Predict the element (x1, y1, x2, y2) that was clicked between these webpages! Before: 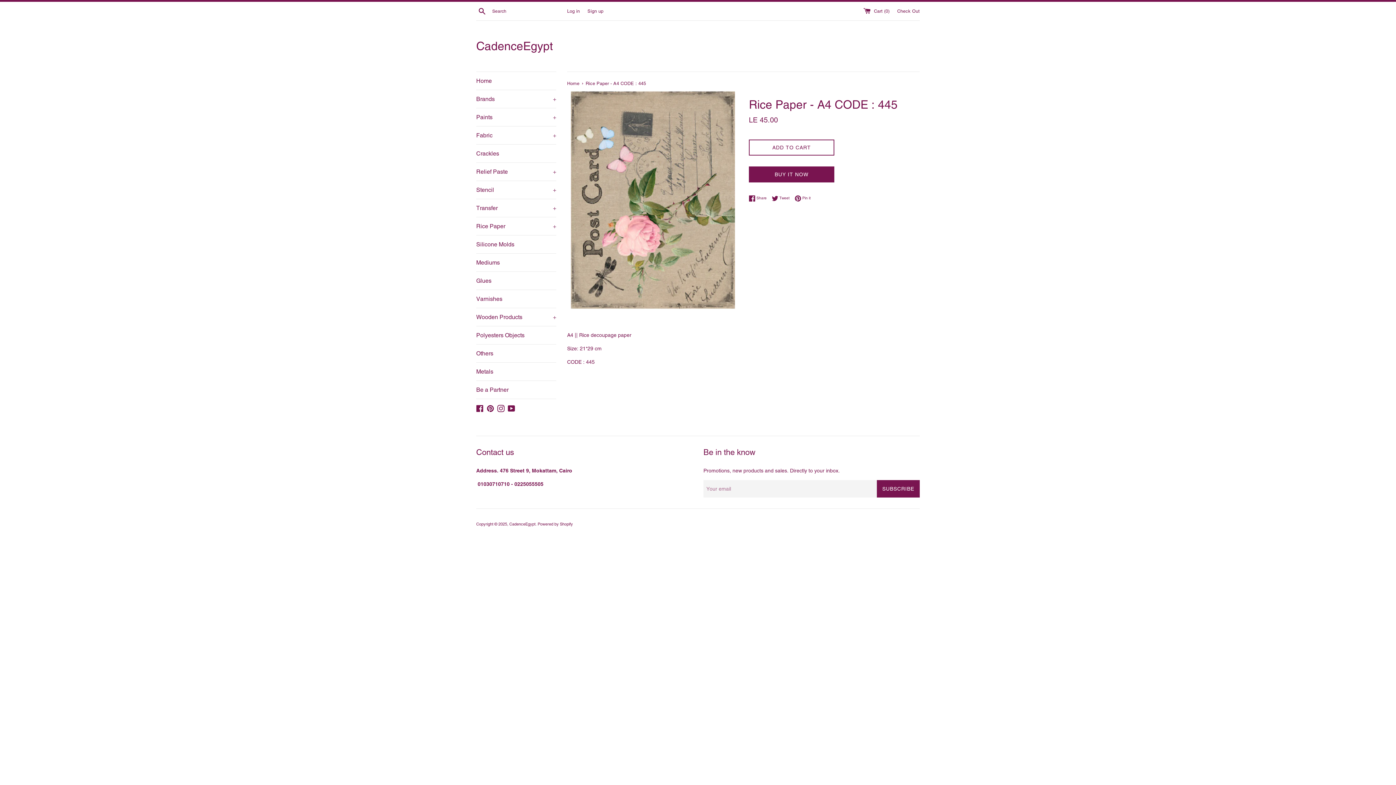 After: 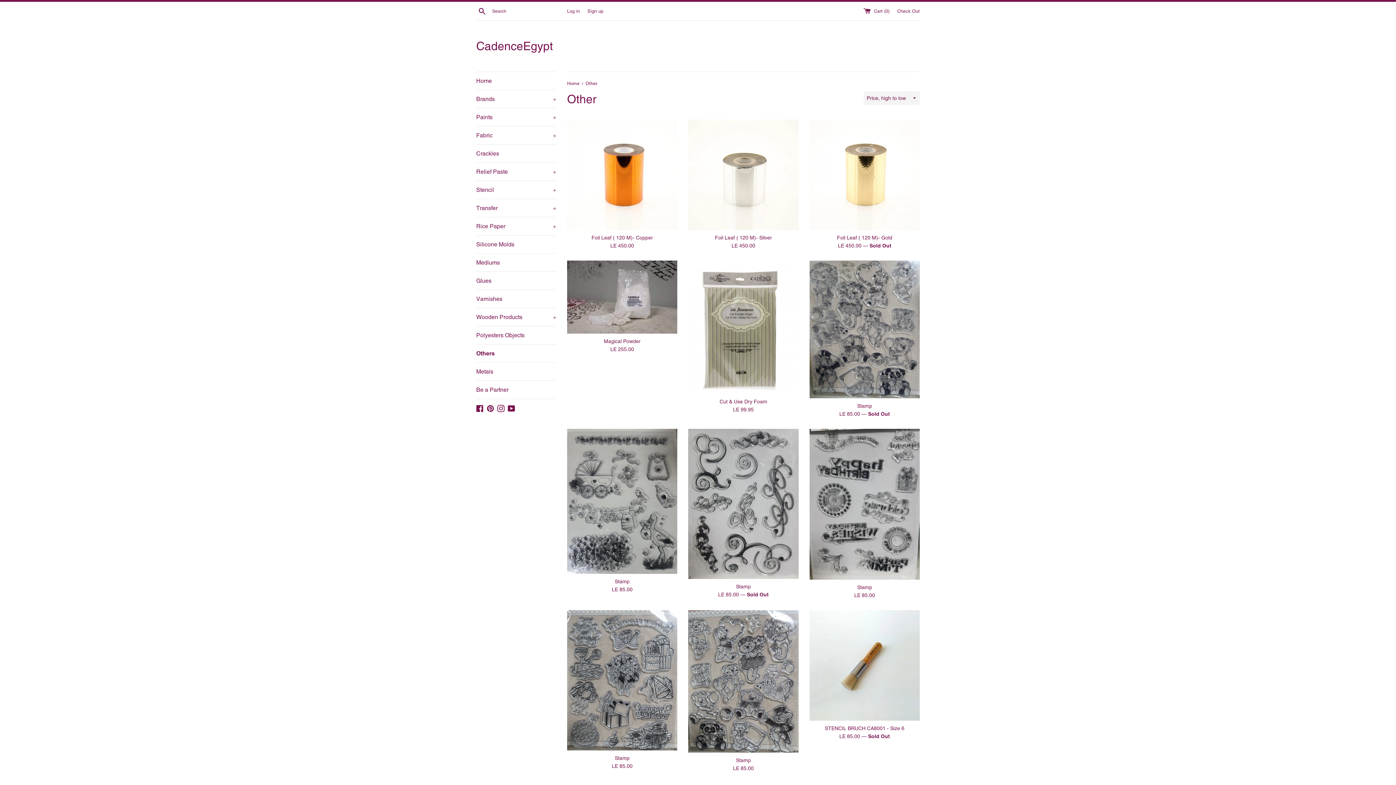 Action: label: Others bbox: (476, 344, 556, 362)